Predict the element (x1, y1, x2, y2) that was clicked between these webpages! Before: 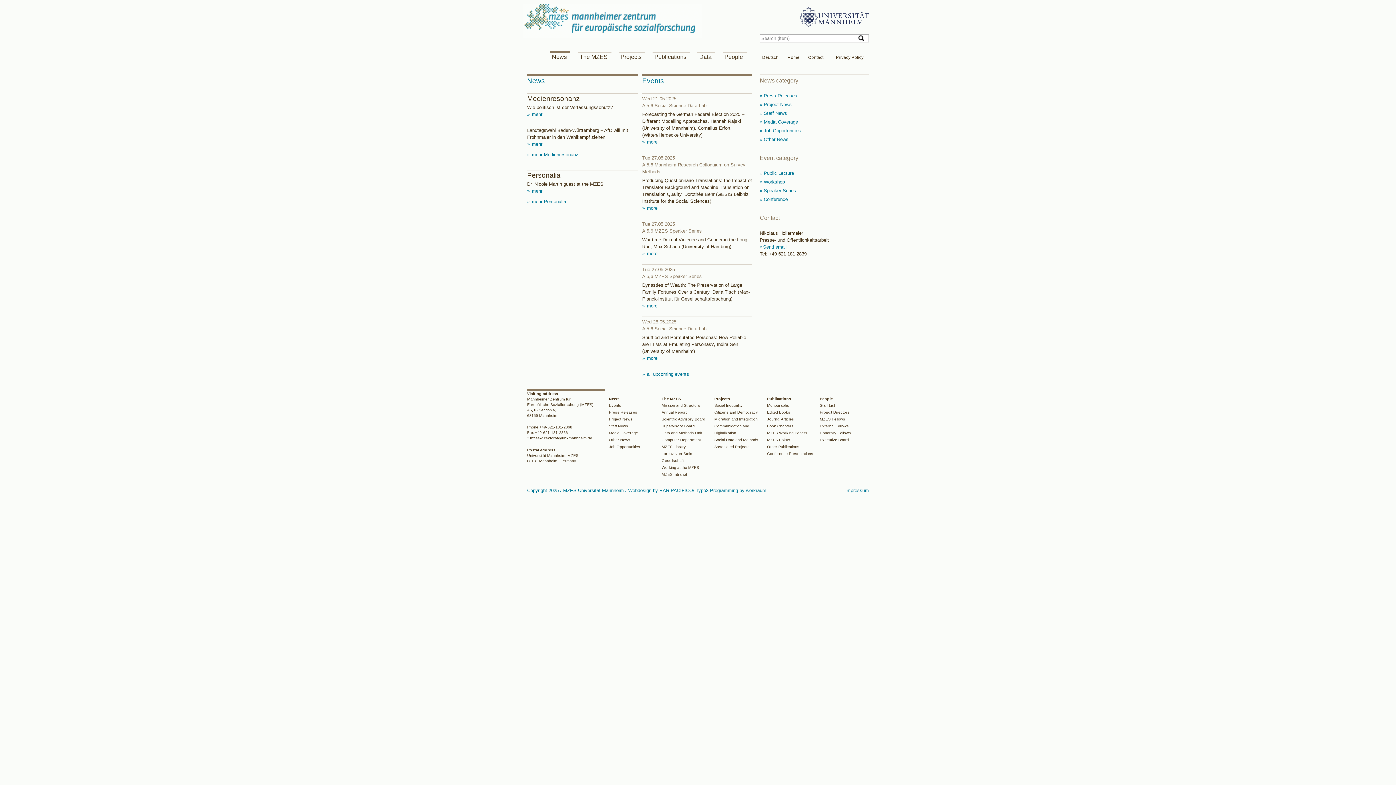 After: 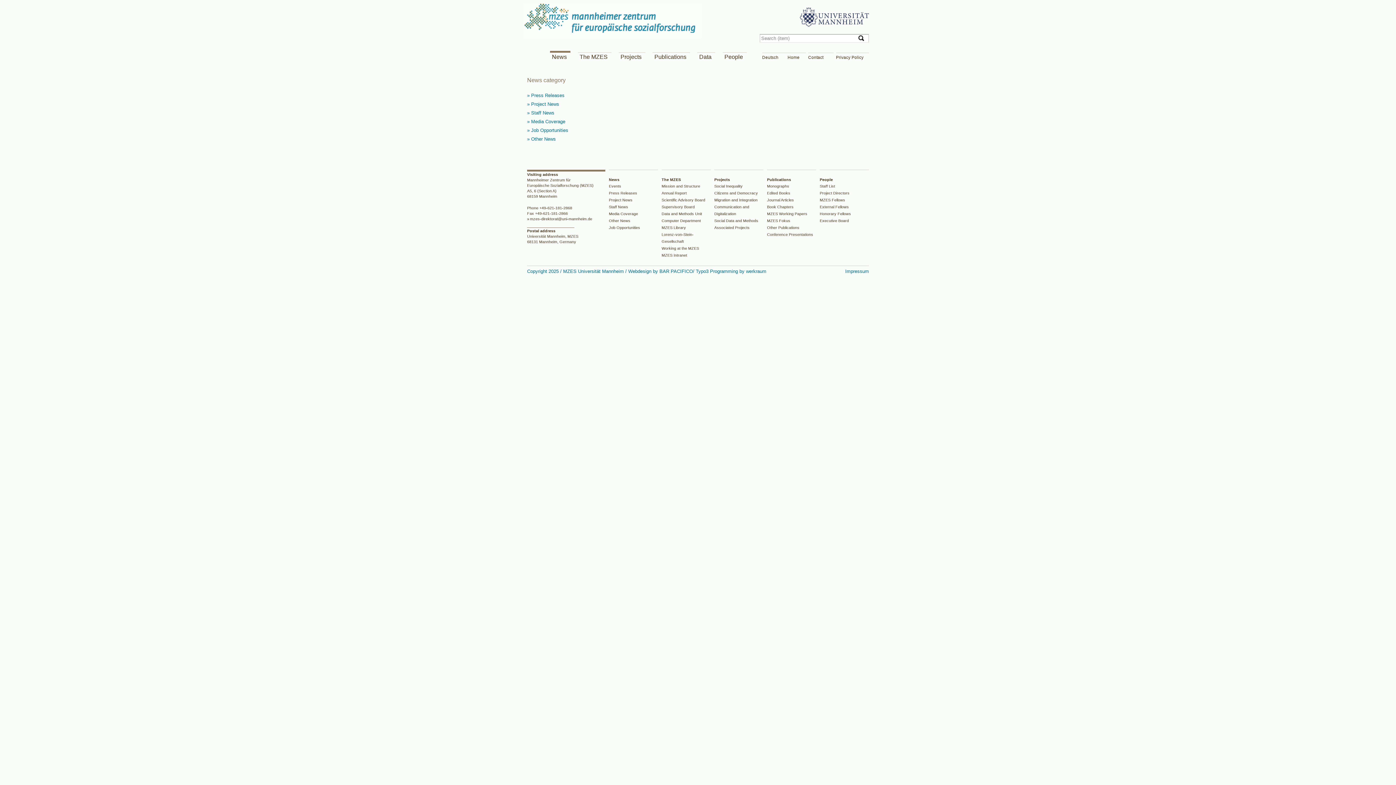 Action: bbox: (760, 128, 801, 133) label:  Job Opportunities